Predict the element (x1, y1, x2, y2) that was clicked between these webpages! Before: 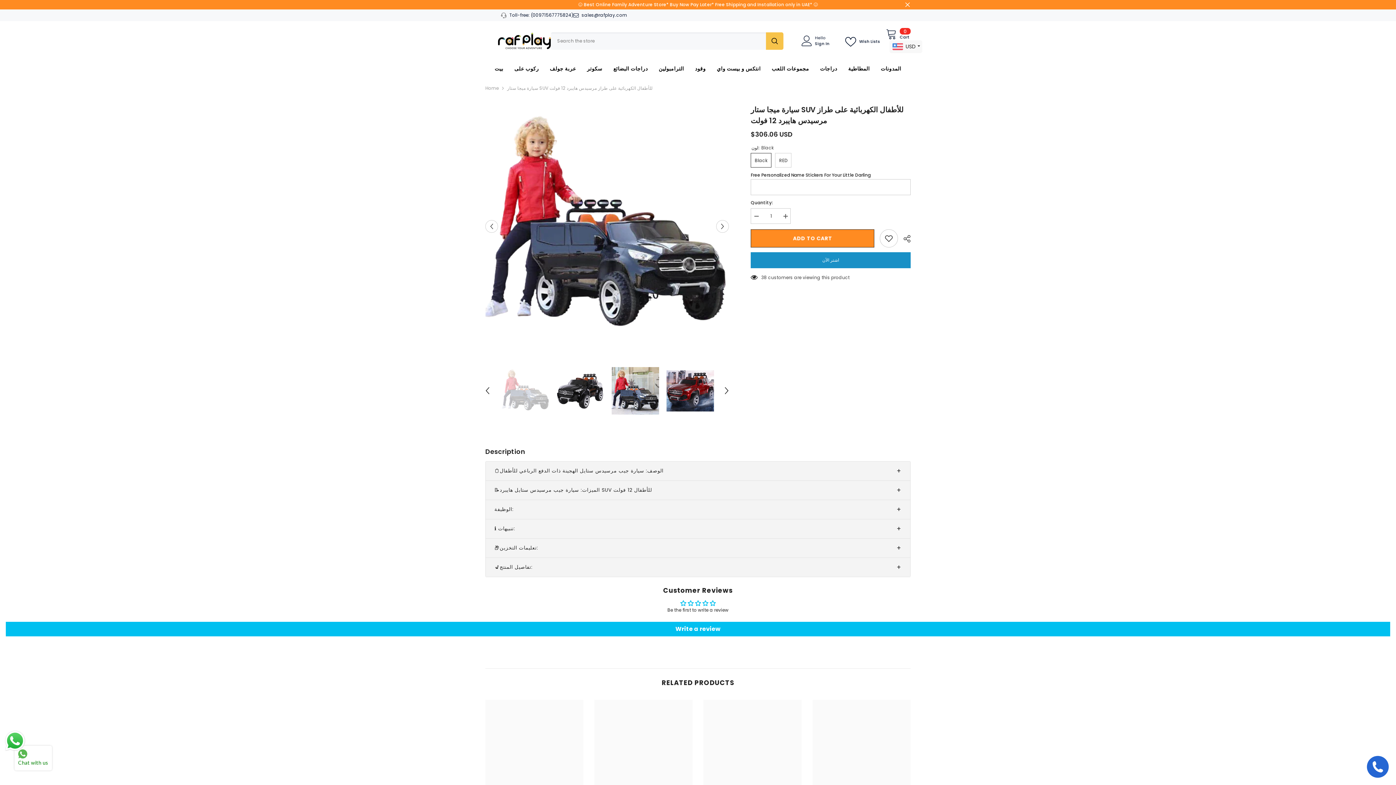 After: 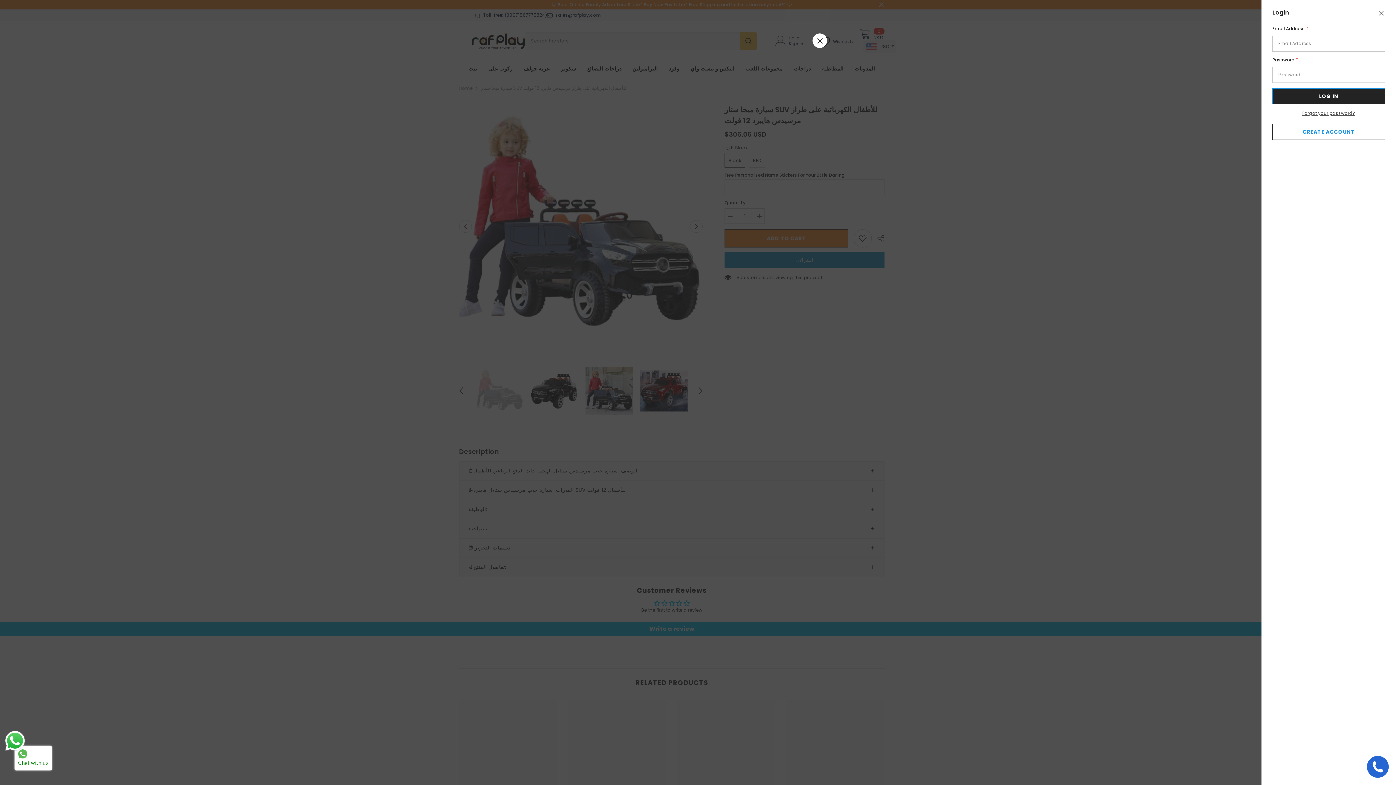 Action: label: Hello
Sign In bbox: (801, 35, 838, 46)